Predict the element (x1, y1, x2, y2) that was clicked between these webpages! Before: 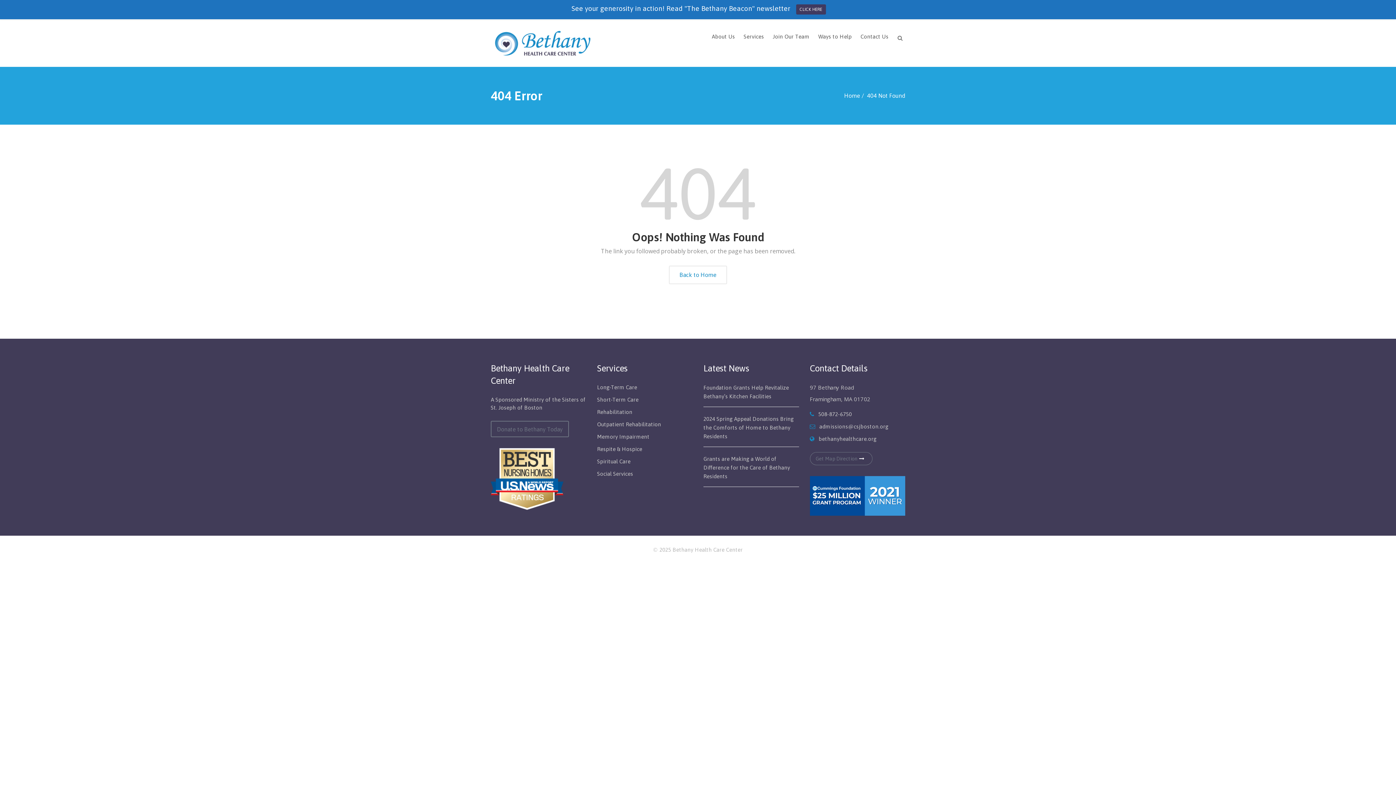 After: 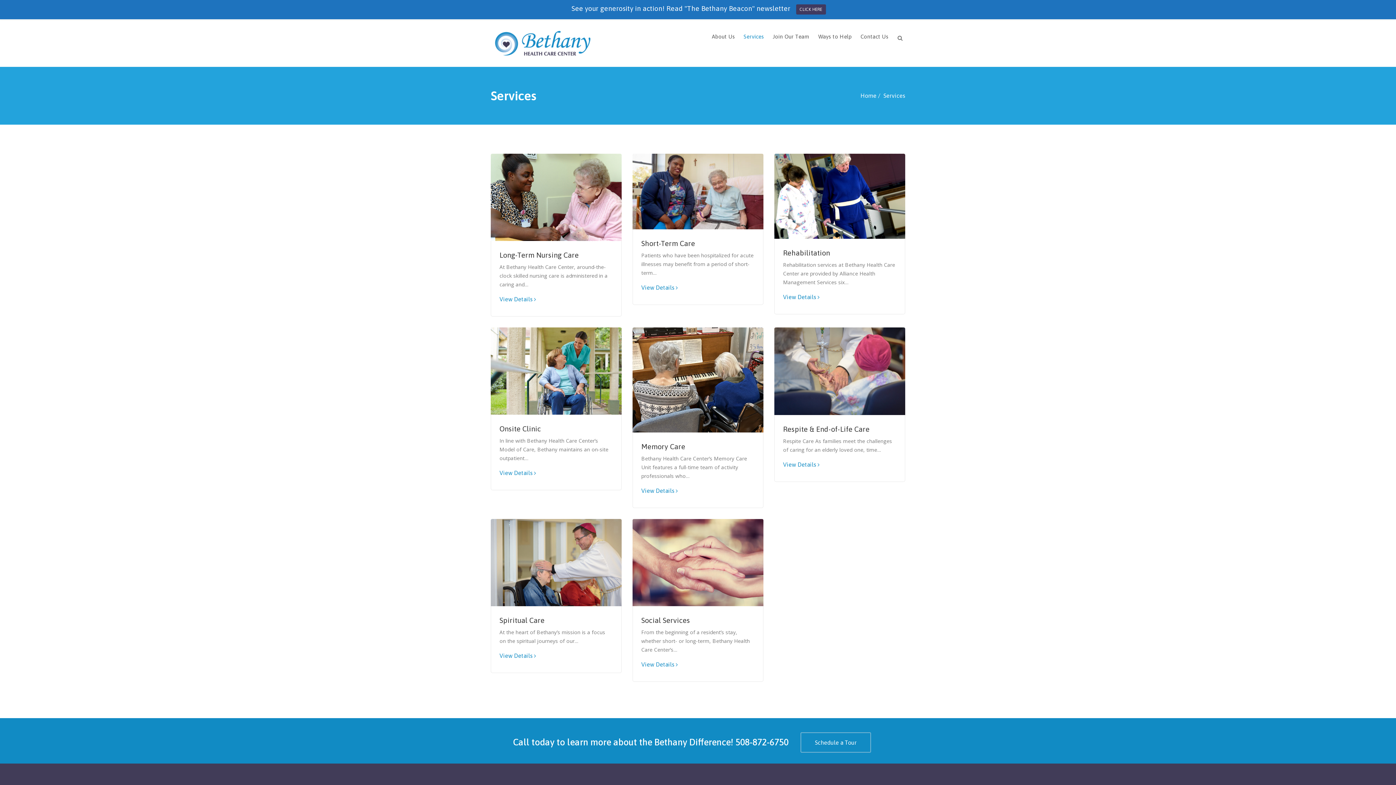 Action: label: Services bbox: (739, 19, 768, 55)